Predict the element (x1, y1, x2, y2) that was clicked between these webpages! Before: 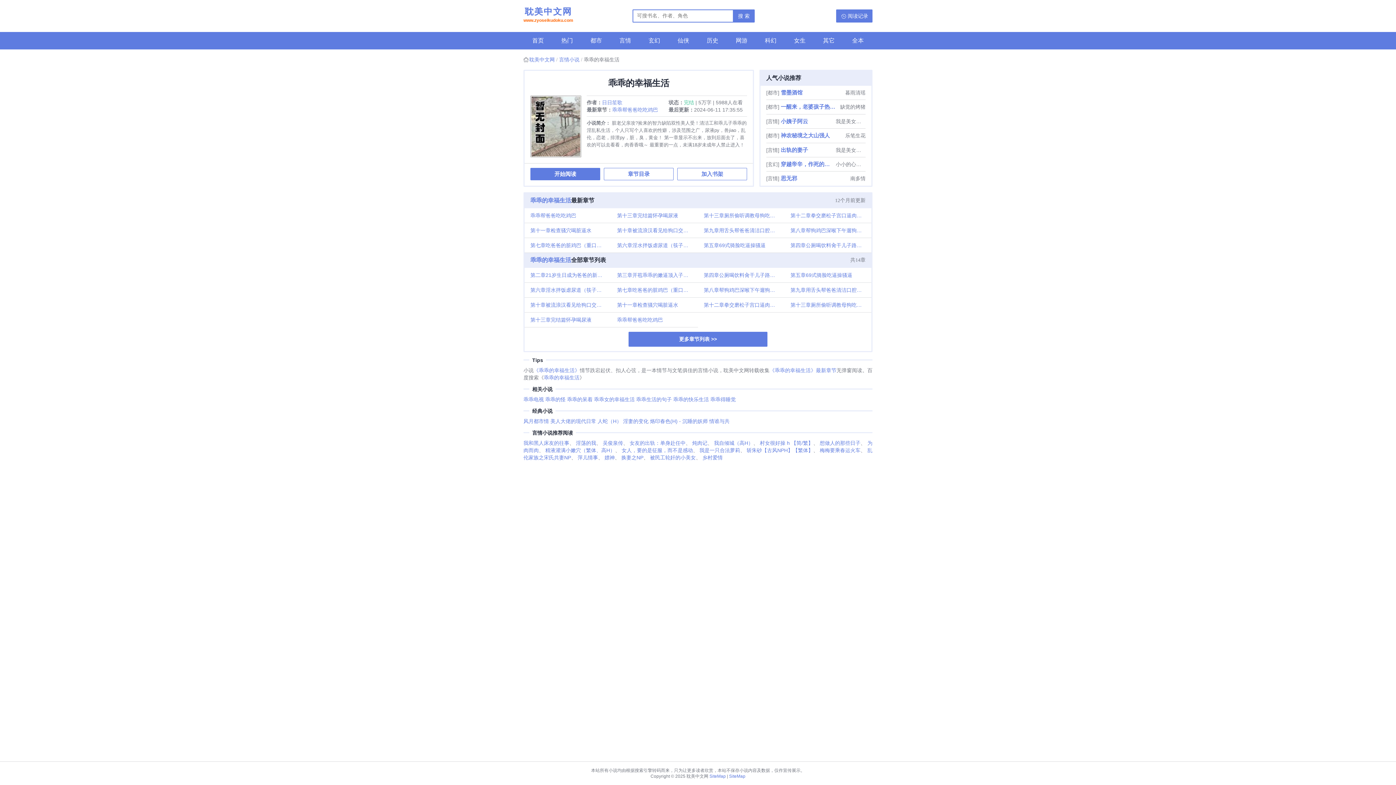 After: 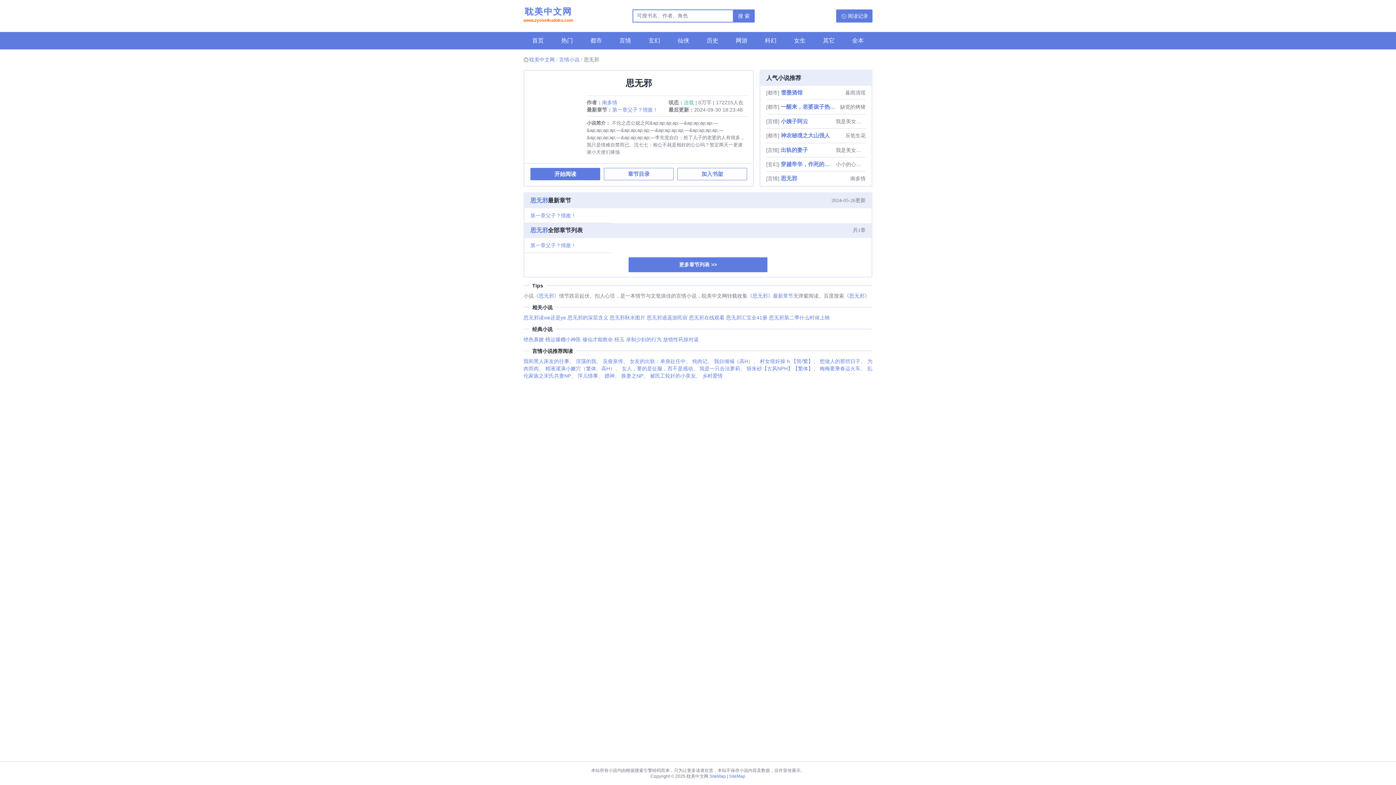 Action: label: 思无邪 bbox: (780, 171, 849, 185)